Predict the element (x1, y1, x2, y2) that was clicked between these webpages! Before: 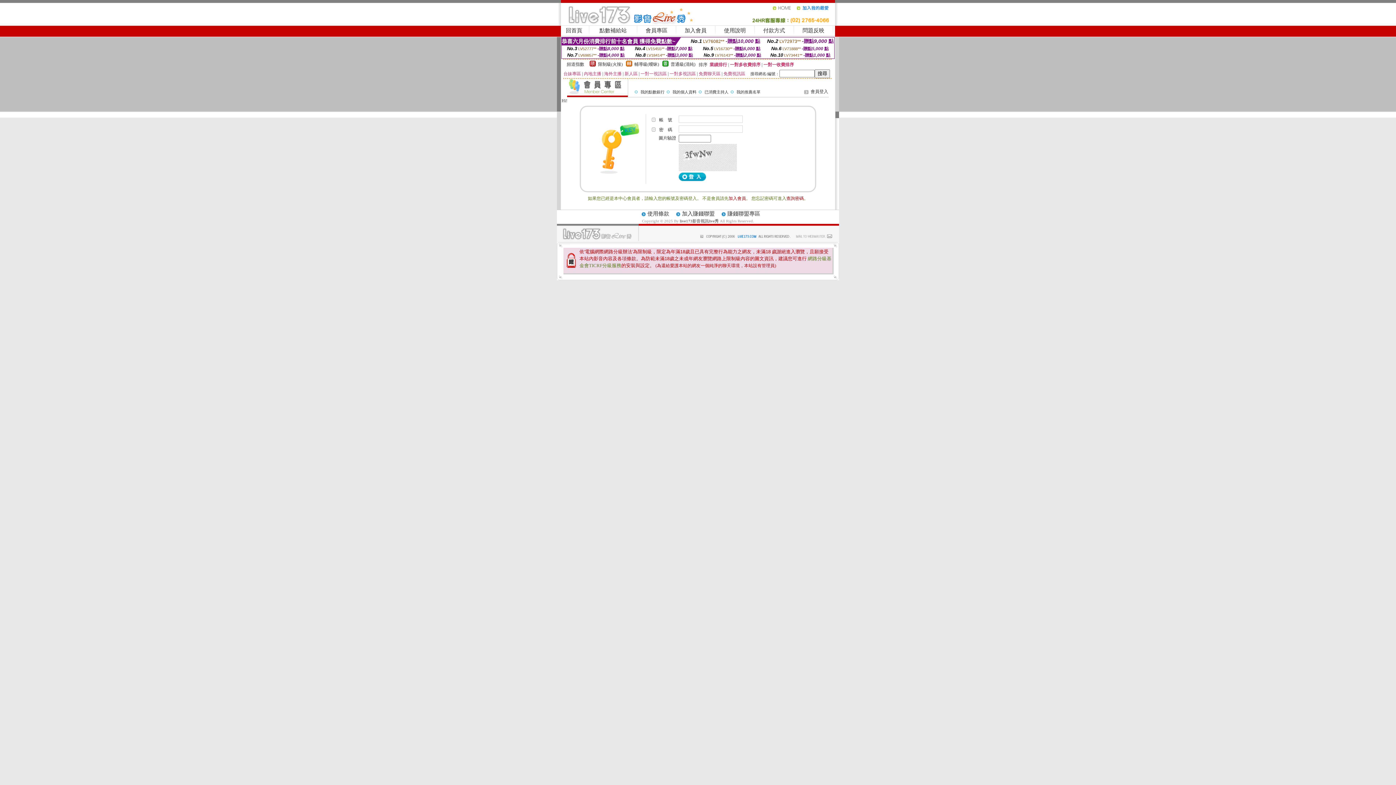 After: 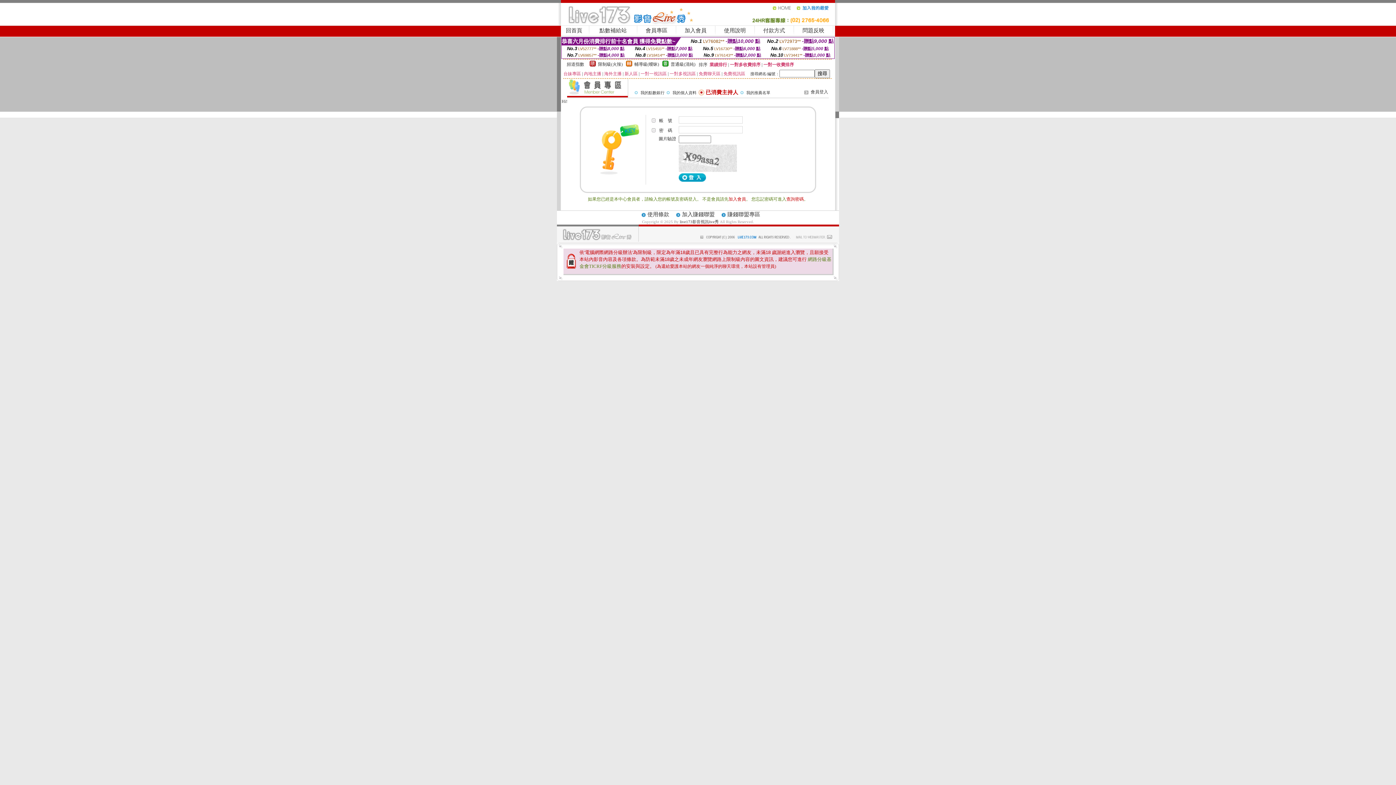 Action: label: 已消費主持人 bbox: (704, 89, 728, 94)